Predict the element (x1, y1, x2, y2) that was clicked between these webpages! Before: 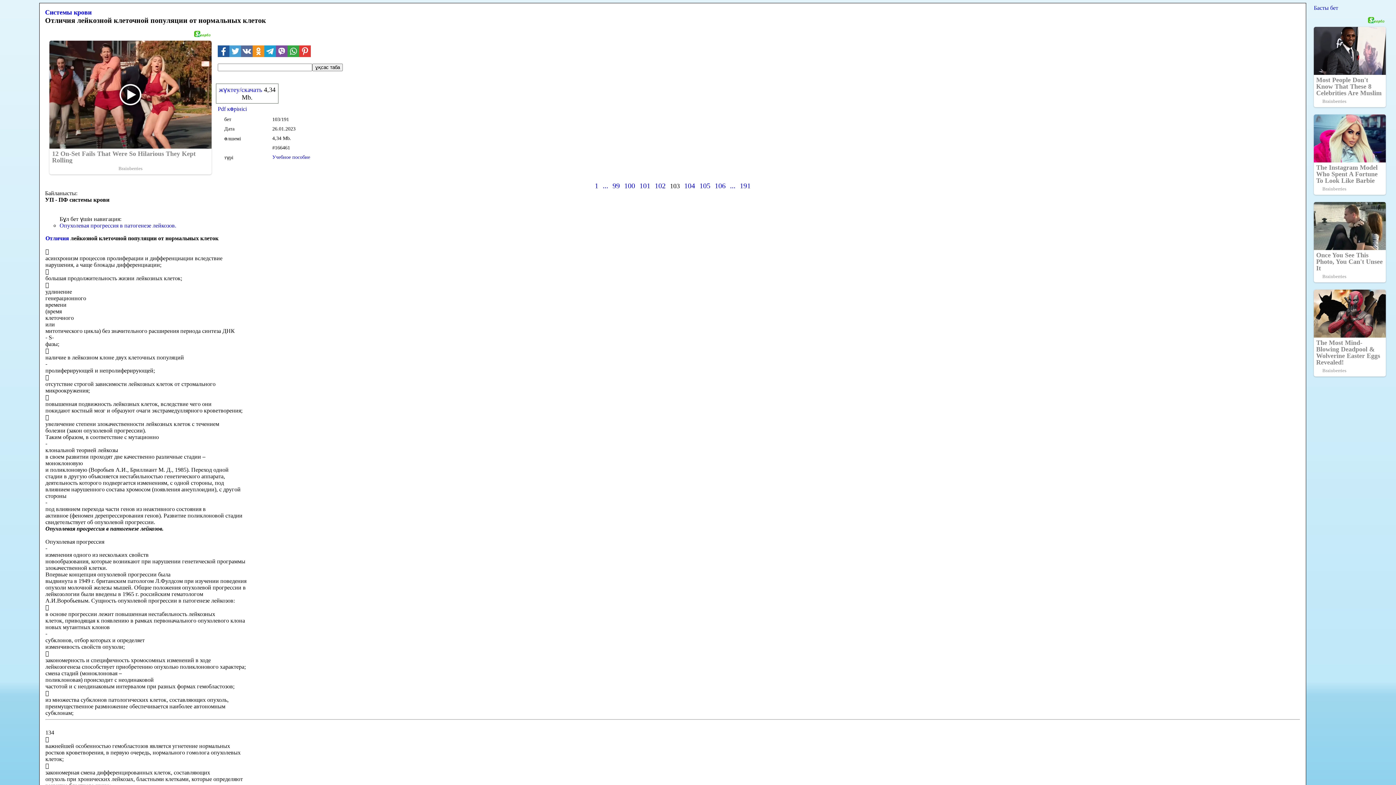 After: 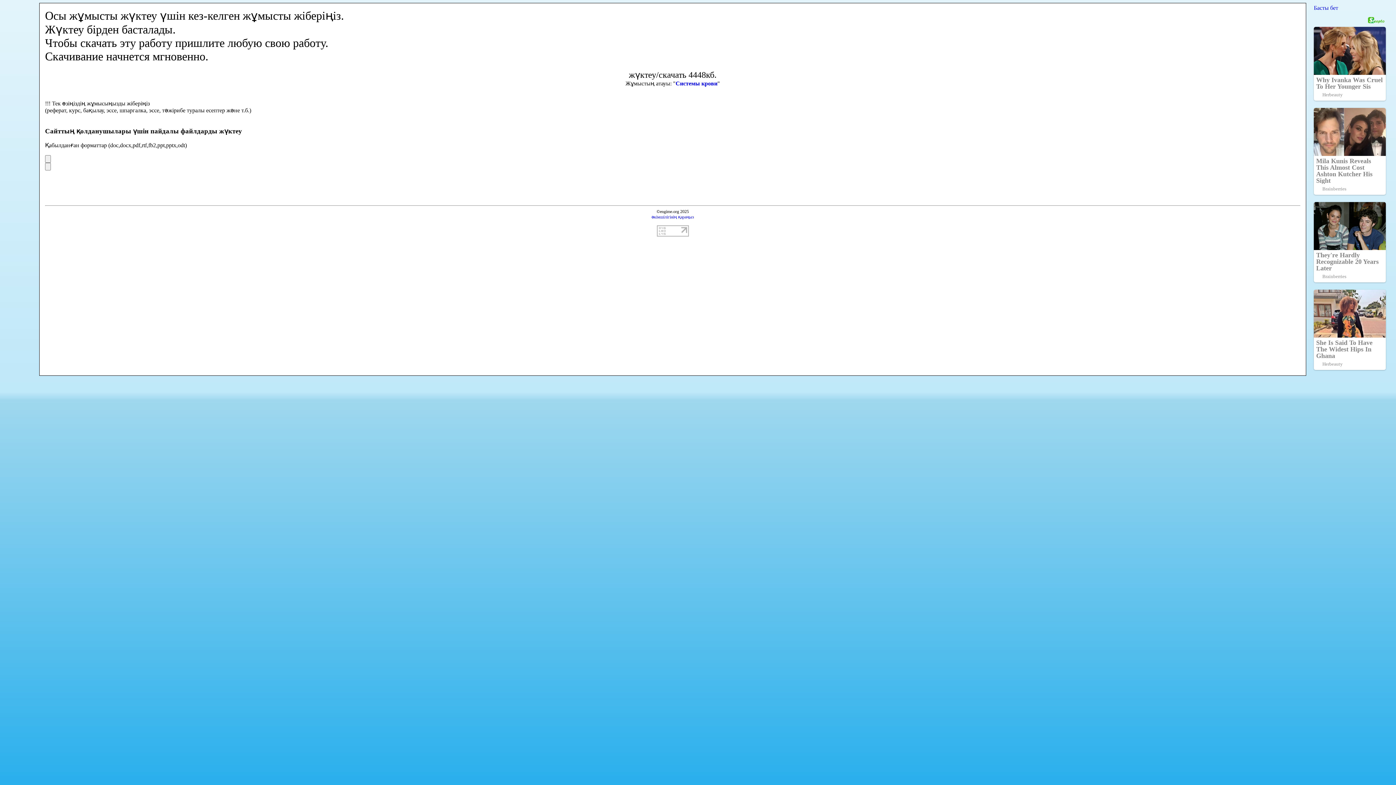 Action: label: жүктеу/скачать bbox: (218, 86, 262, 93)